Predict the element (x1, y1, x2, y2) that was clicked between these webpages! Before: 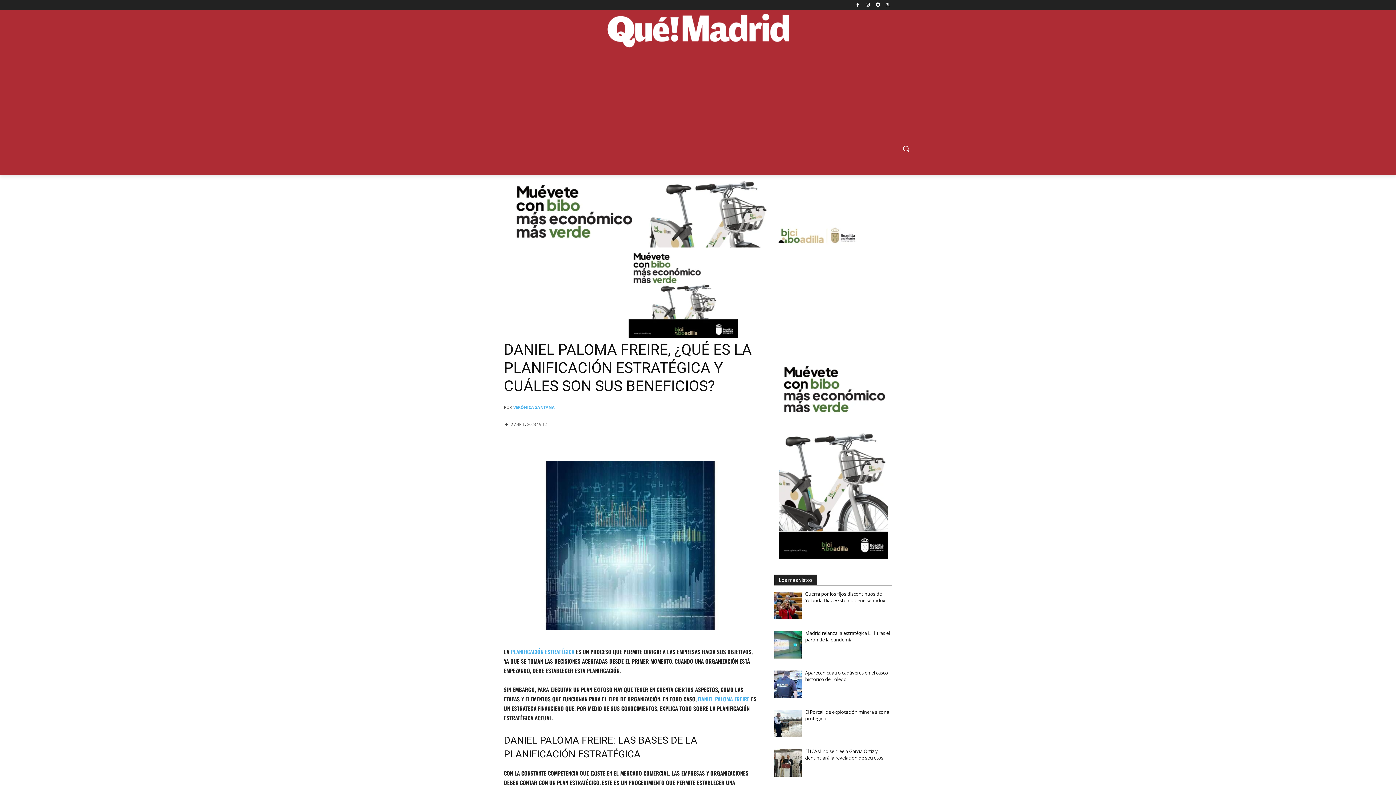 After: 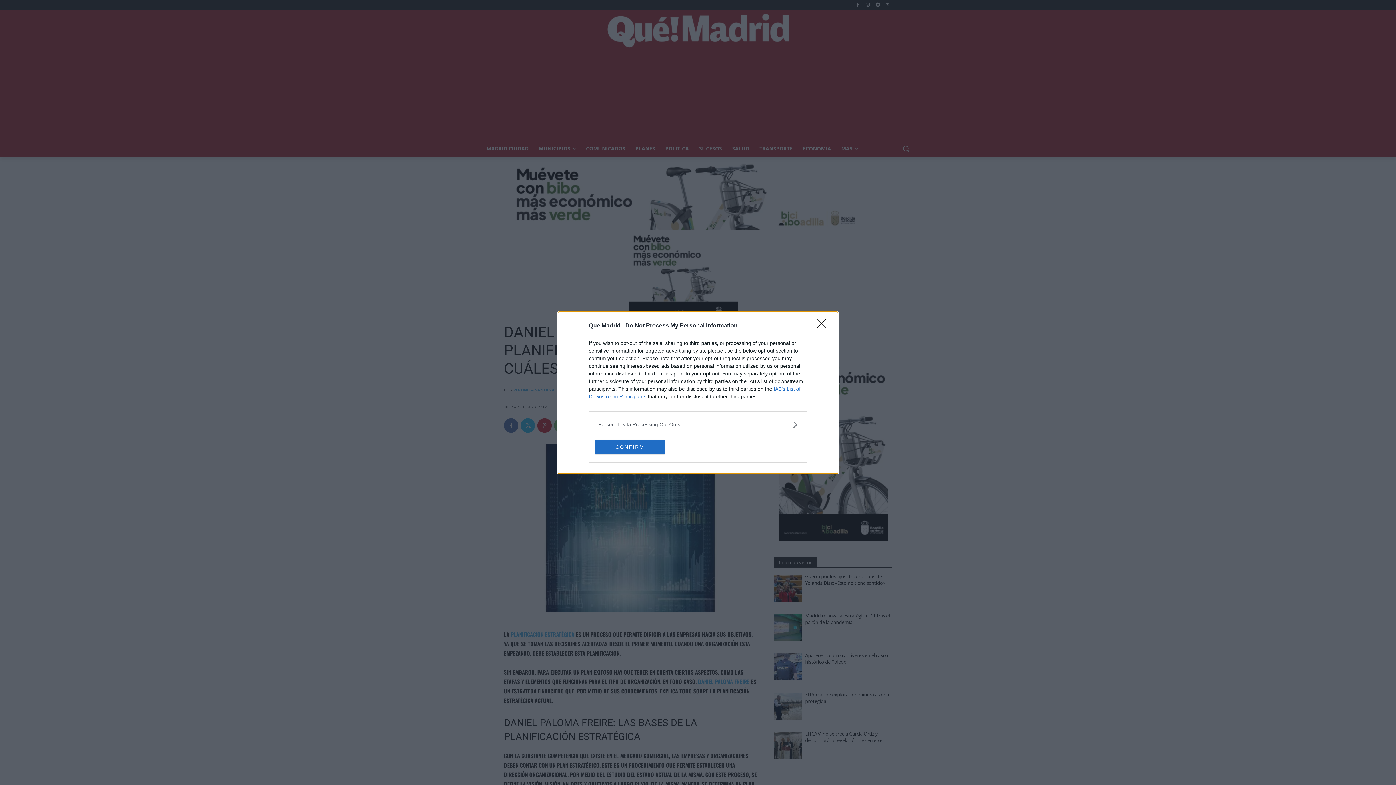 Action: bbox: (863, 0, 872, 9)